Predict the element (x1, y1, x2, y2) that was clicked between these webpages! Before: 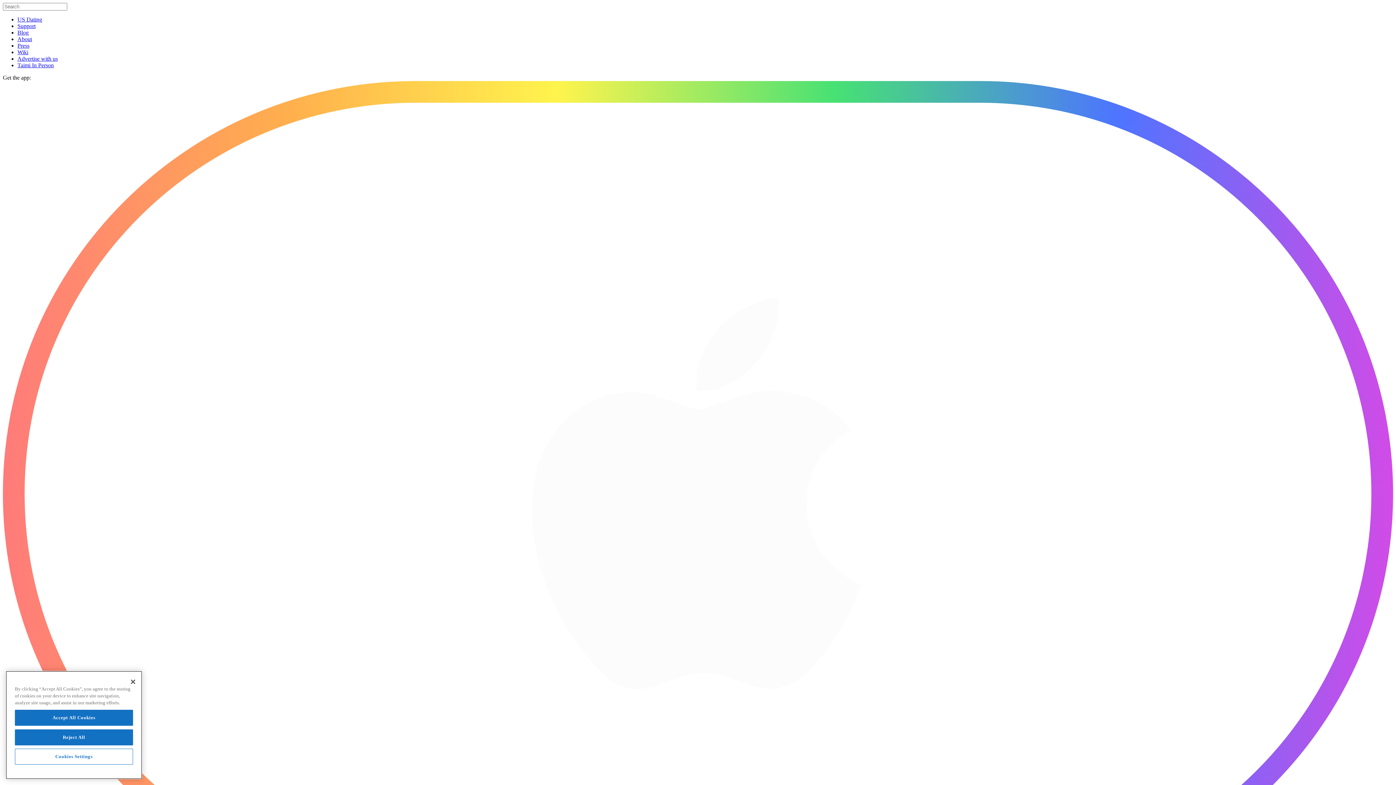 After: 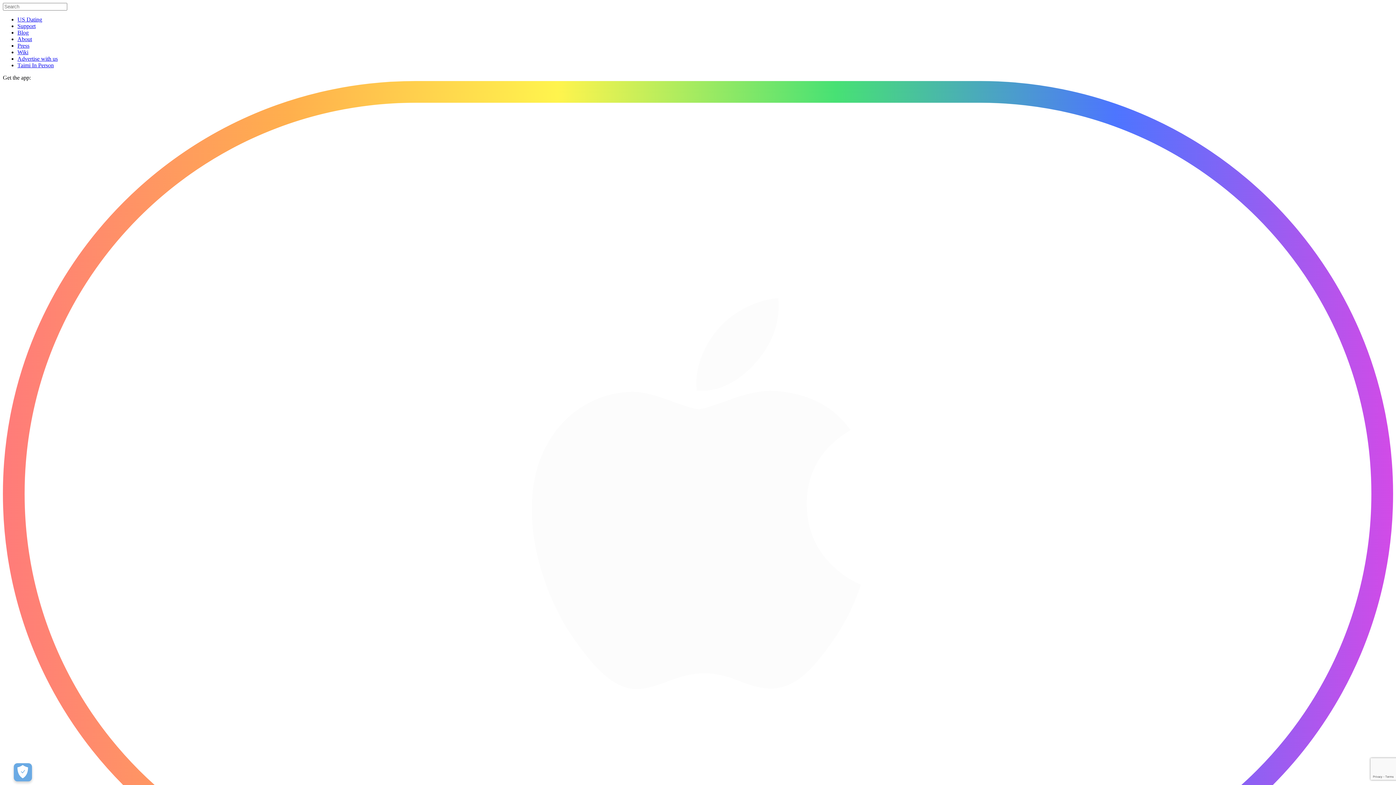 Action: label: Advertise with us bbox: (17, 55, 57, 61)